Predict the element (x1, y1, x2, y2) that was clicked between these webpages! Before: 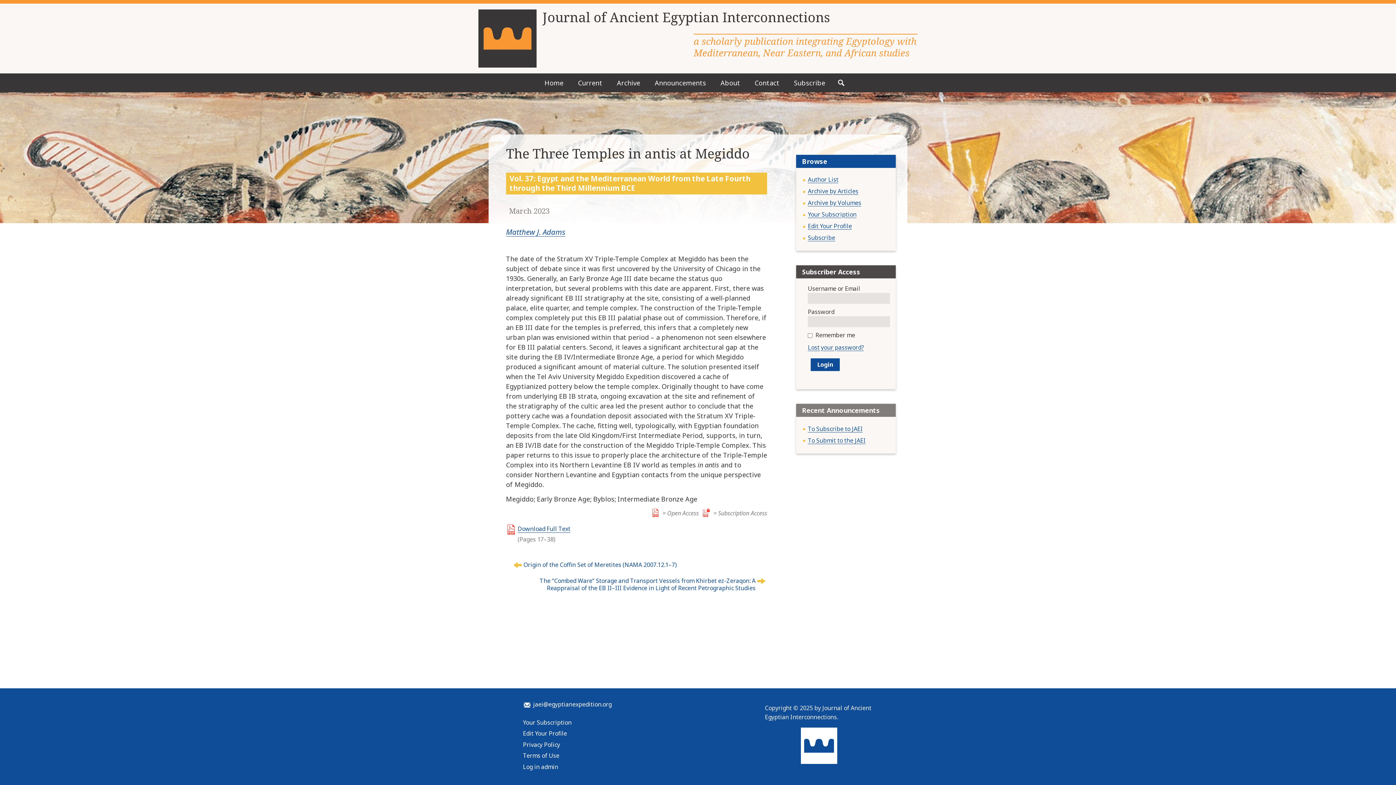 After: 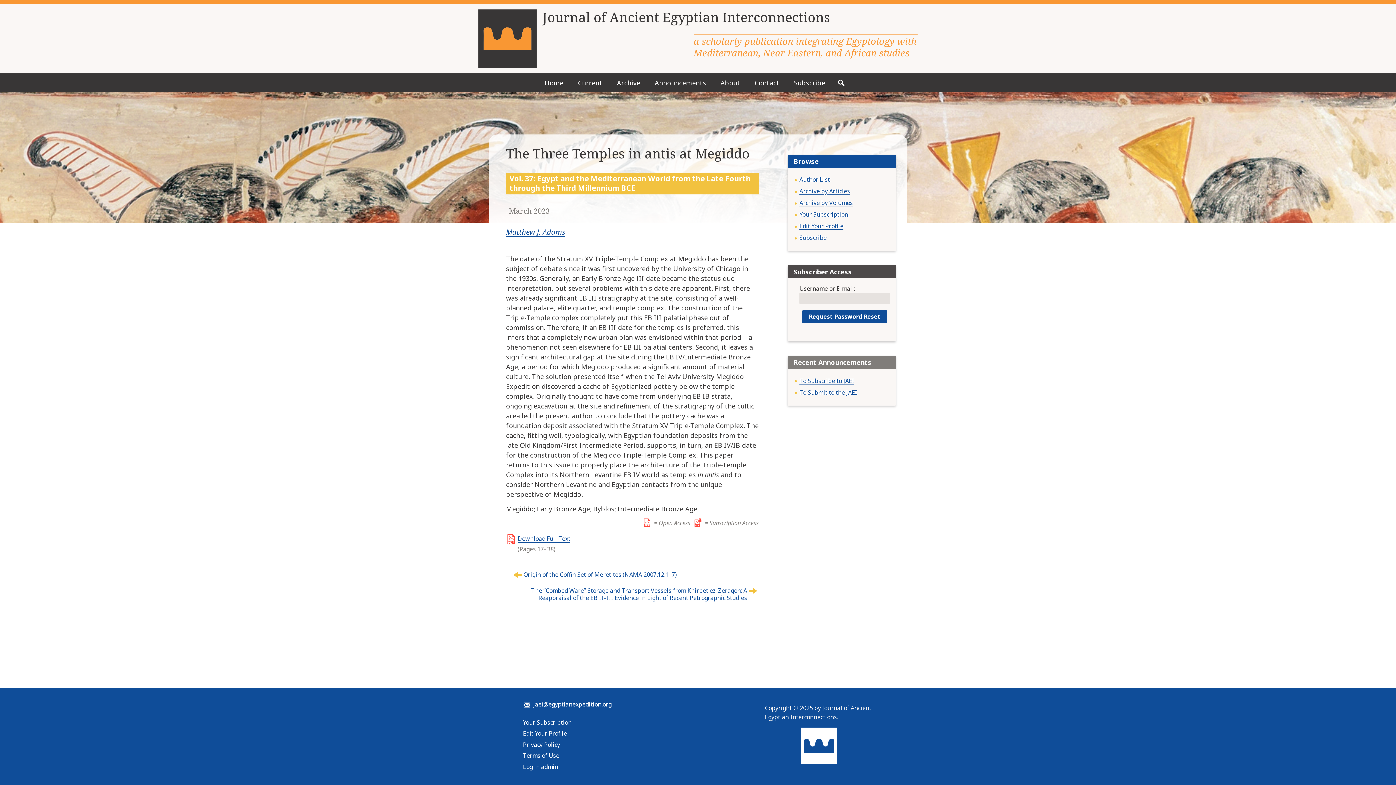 Action: label: Lost your password? bbox: (808, 343, 864, 351)